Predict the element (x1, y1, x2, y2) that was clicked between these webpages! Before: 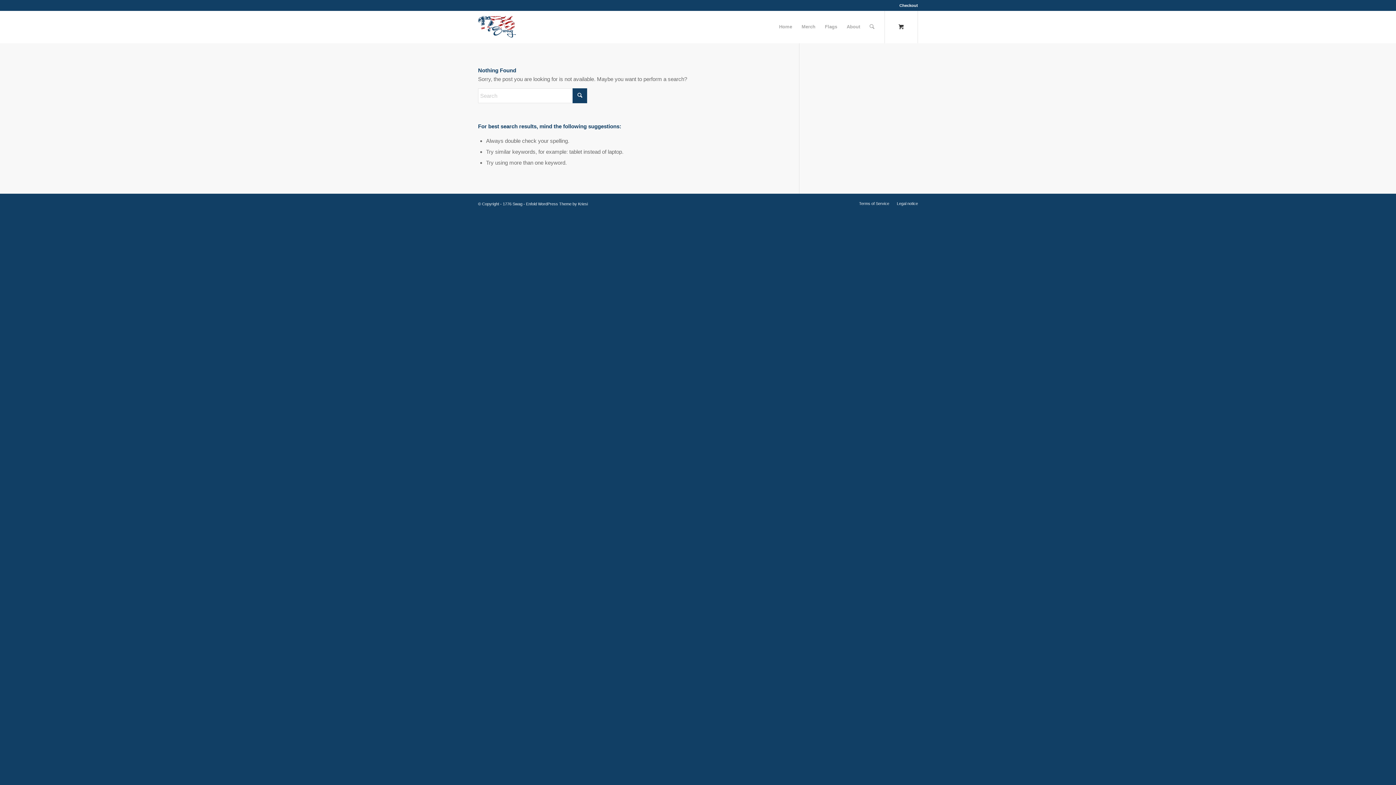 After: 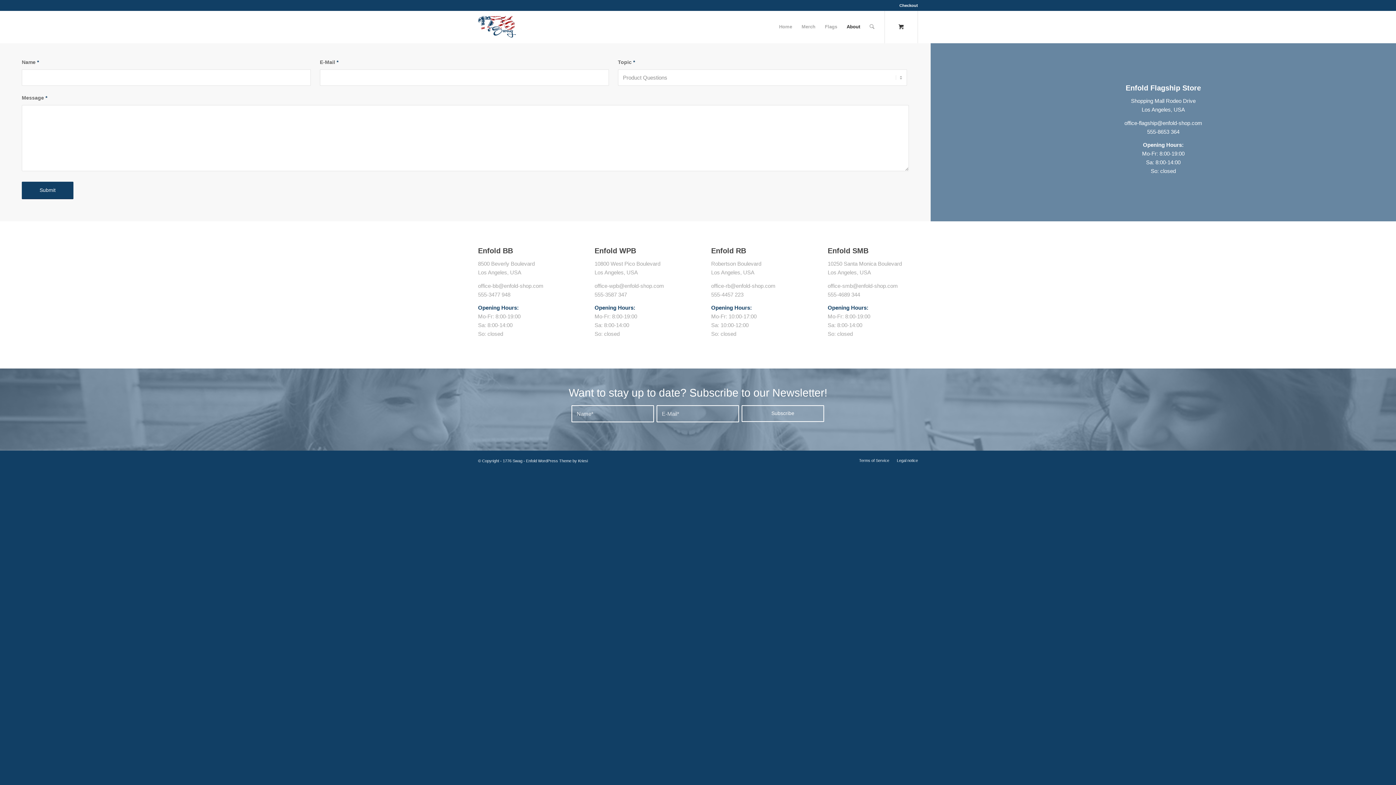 Action: label: About bbox: (842, 10, 865, 43)